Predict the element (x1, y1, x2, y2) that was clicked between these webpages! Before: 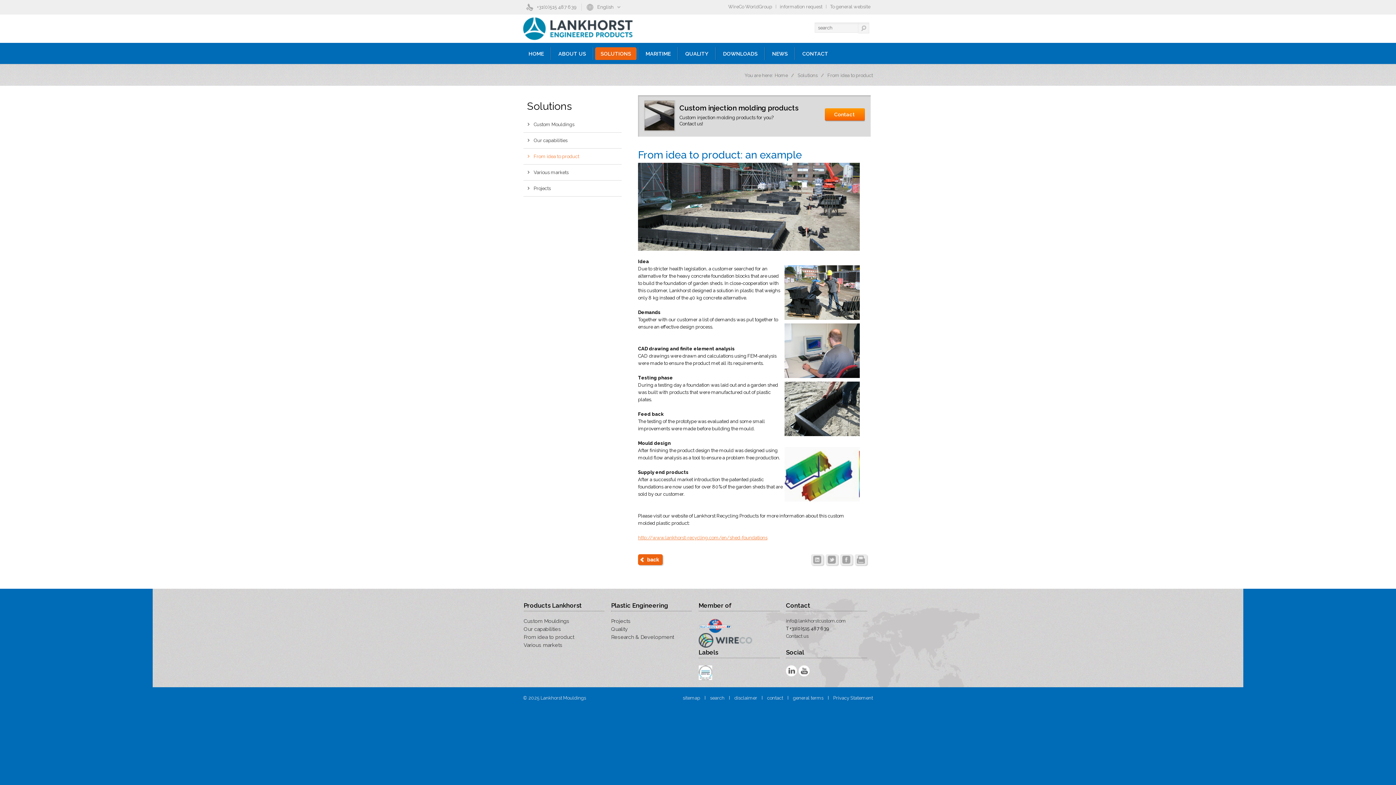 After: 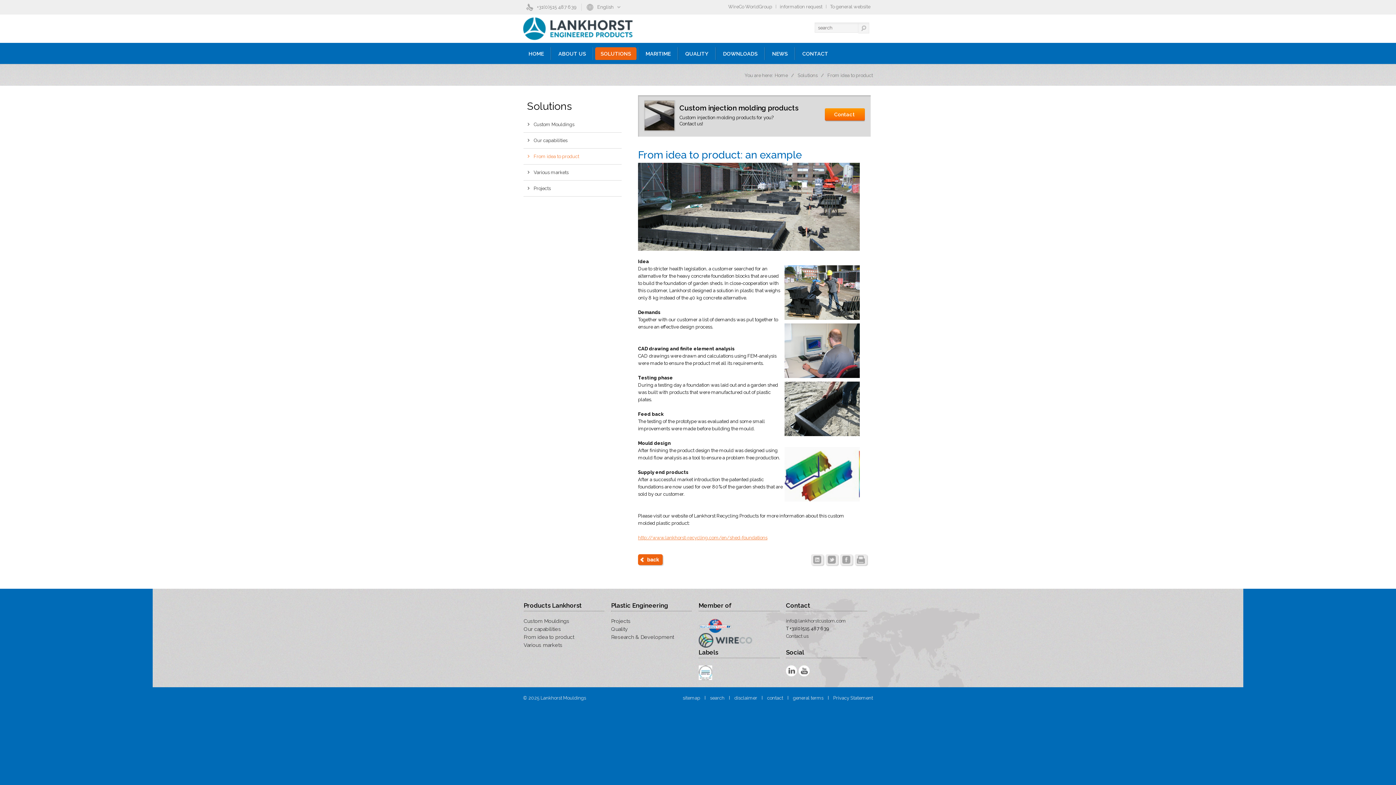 Action: bbox: (523, 148, 621, 164) label: From idea to product